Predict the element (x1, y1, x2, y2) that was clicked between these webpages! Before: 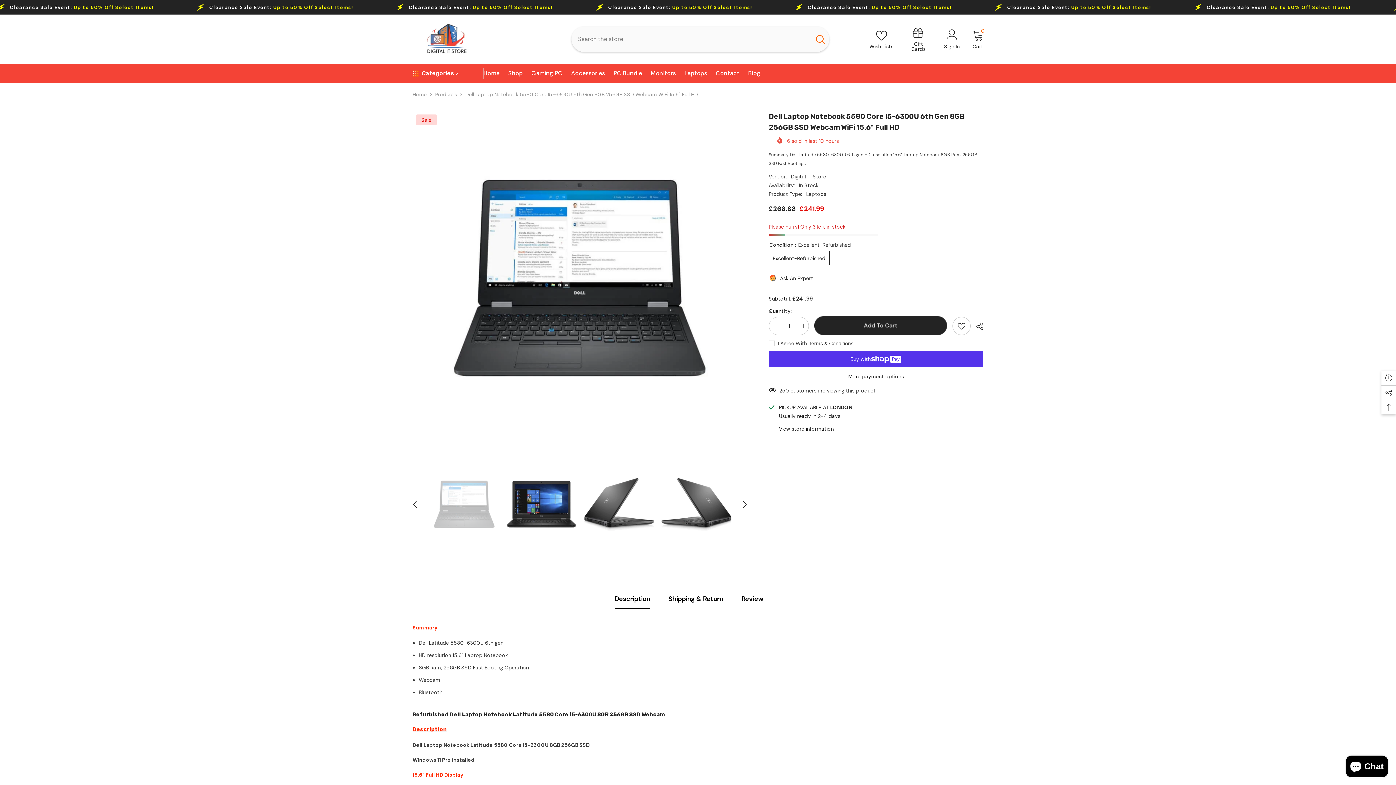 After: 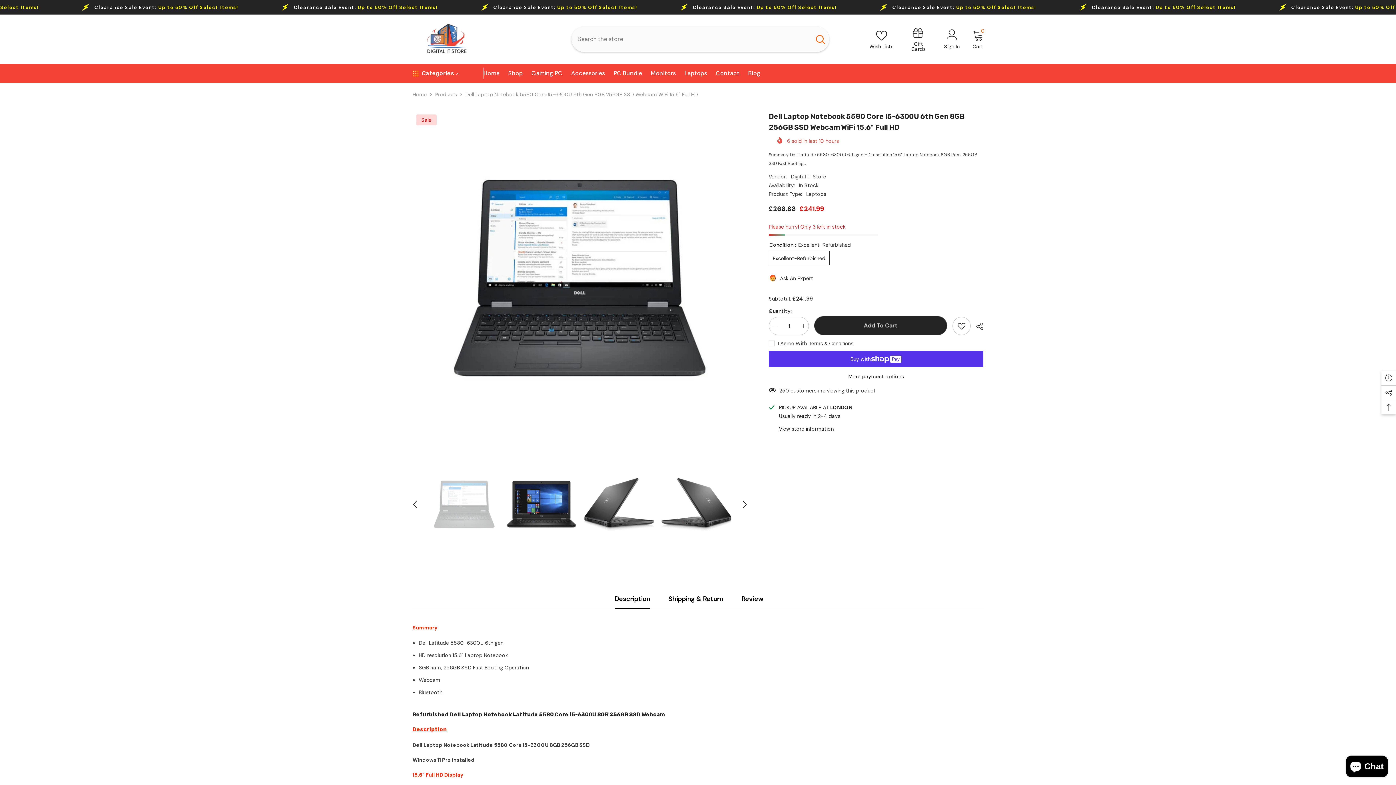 Action: label: Description bbox: (614, 589, 650, 608)